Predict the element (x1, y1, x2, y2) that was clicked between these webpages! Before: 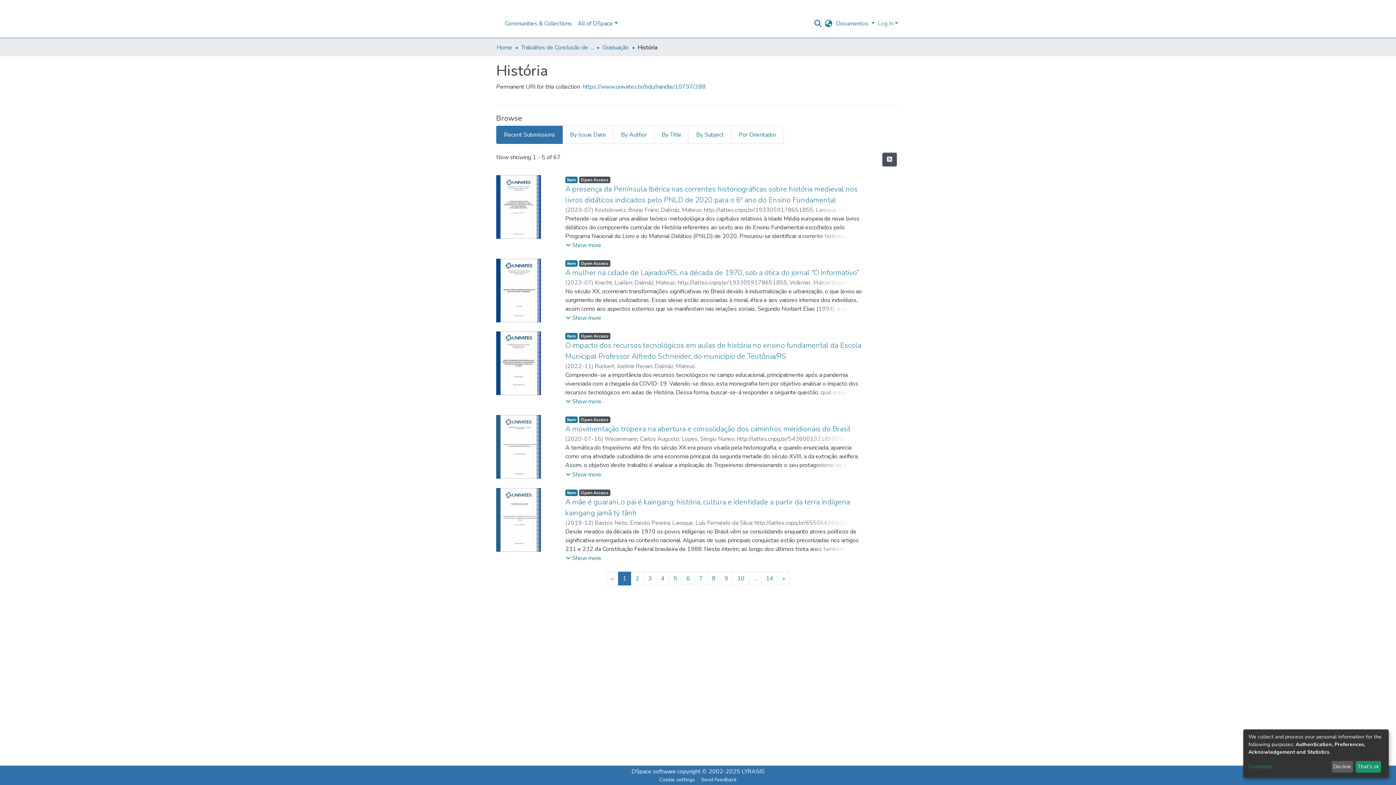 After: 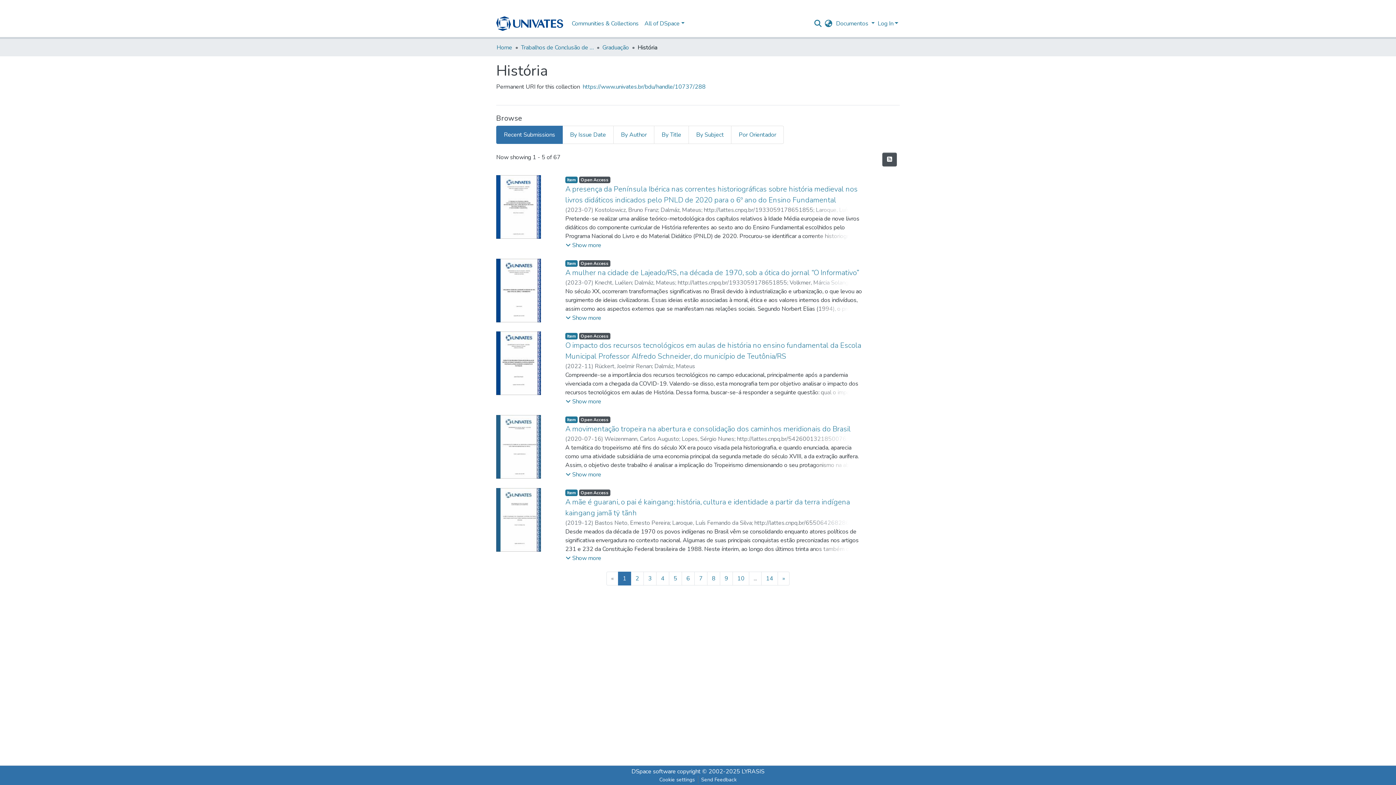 Action: bbox: (1331, 761, 1353, 773) label: Decline